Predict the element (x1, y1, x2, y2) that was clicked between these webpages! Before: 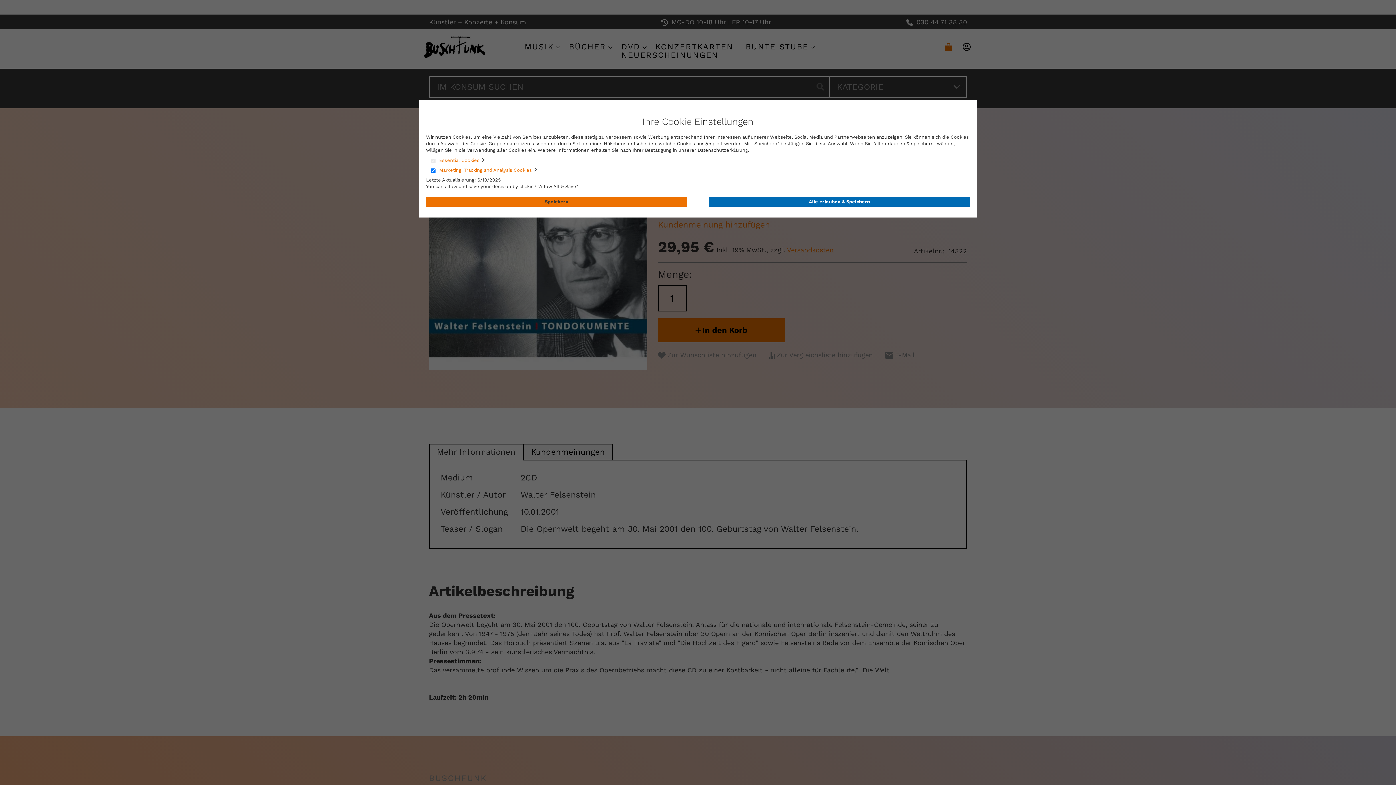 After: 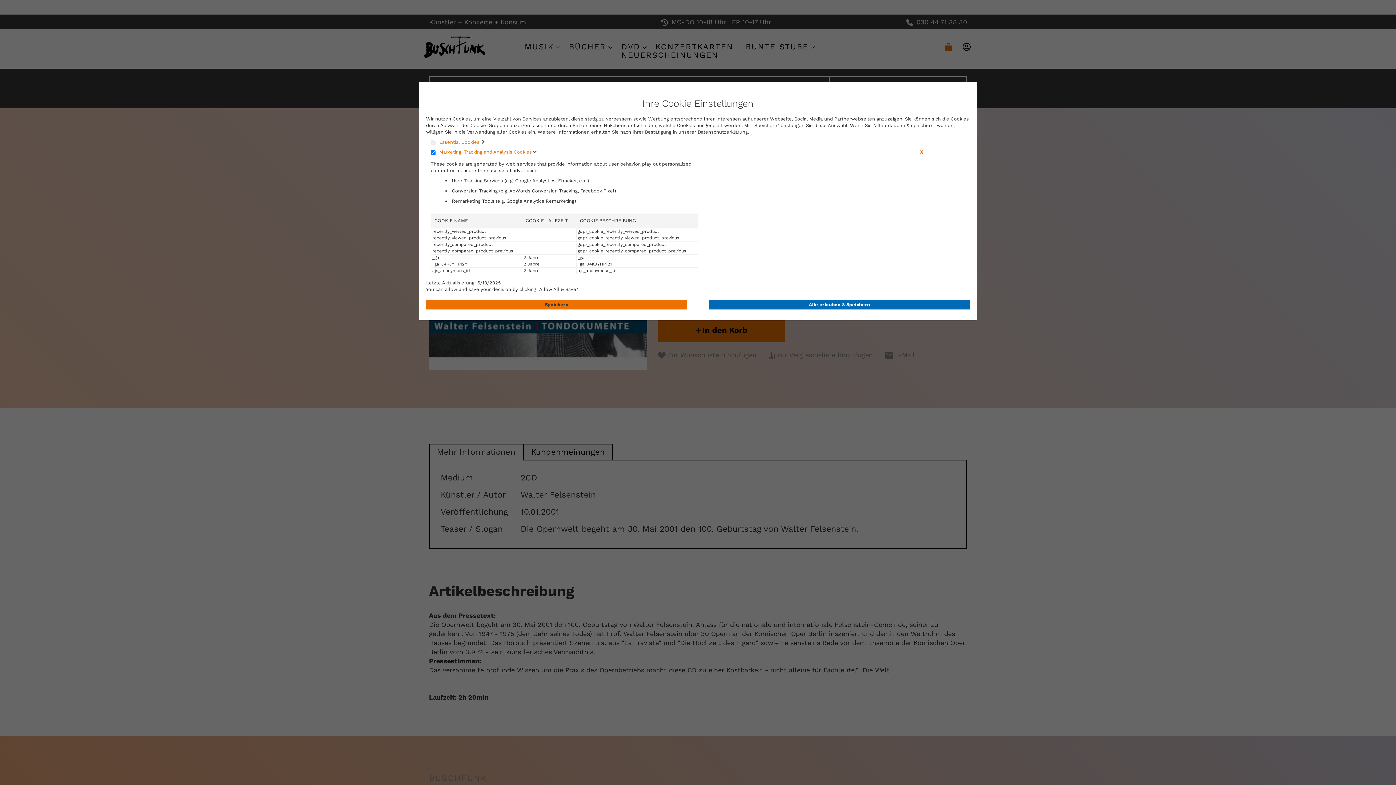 Action: bbox: (439, 167, 920, 174) label: Marketing, Tracking and Analysis Cookies 